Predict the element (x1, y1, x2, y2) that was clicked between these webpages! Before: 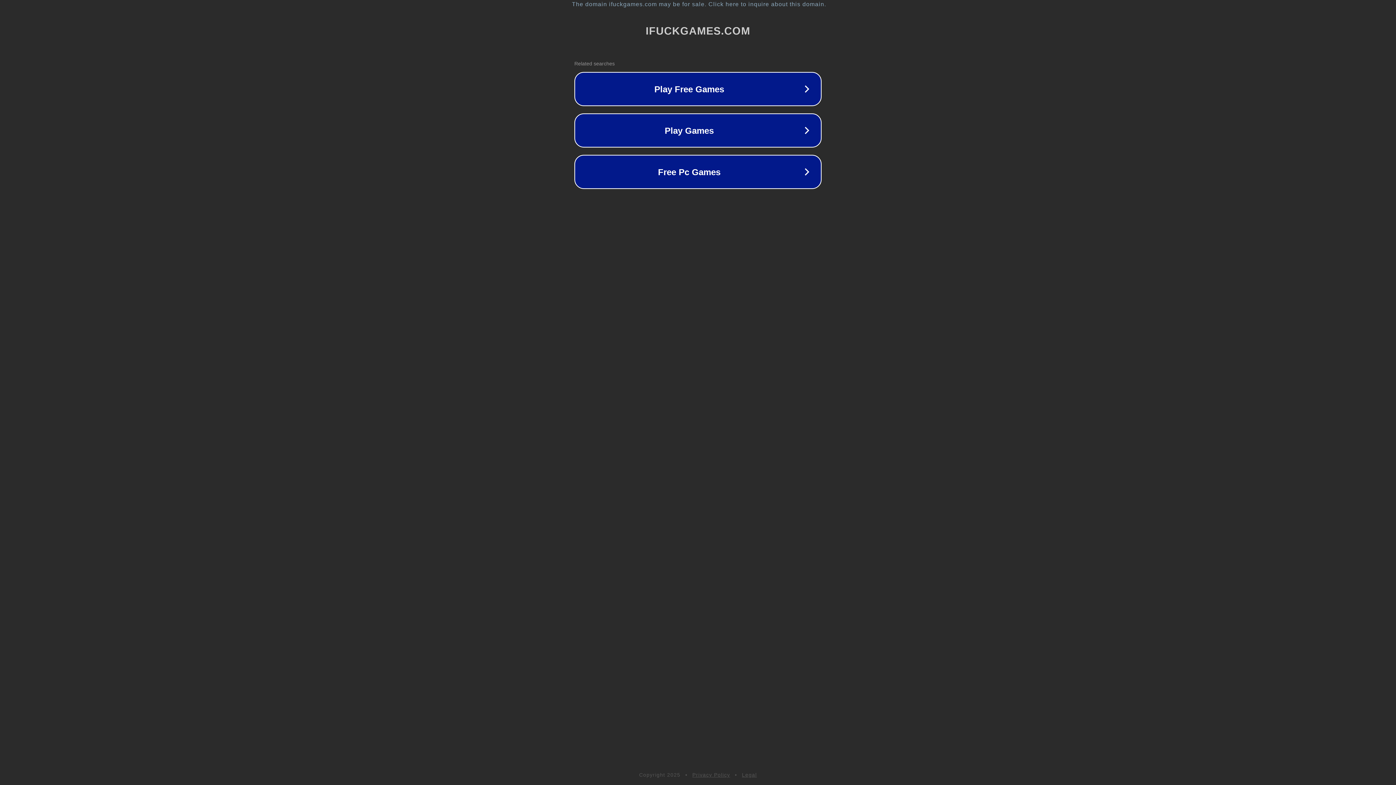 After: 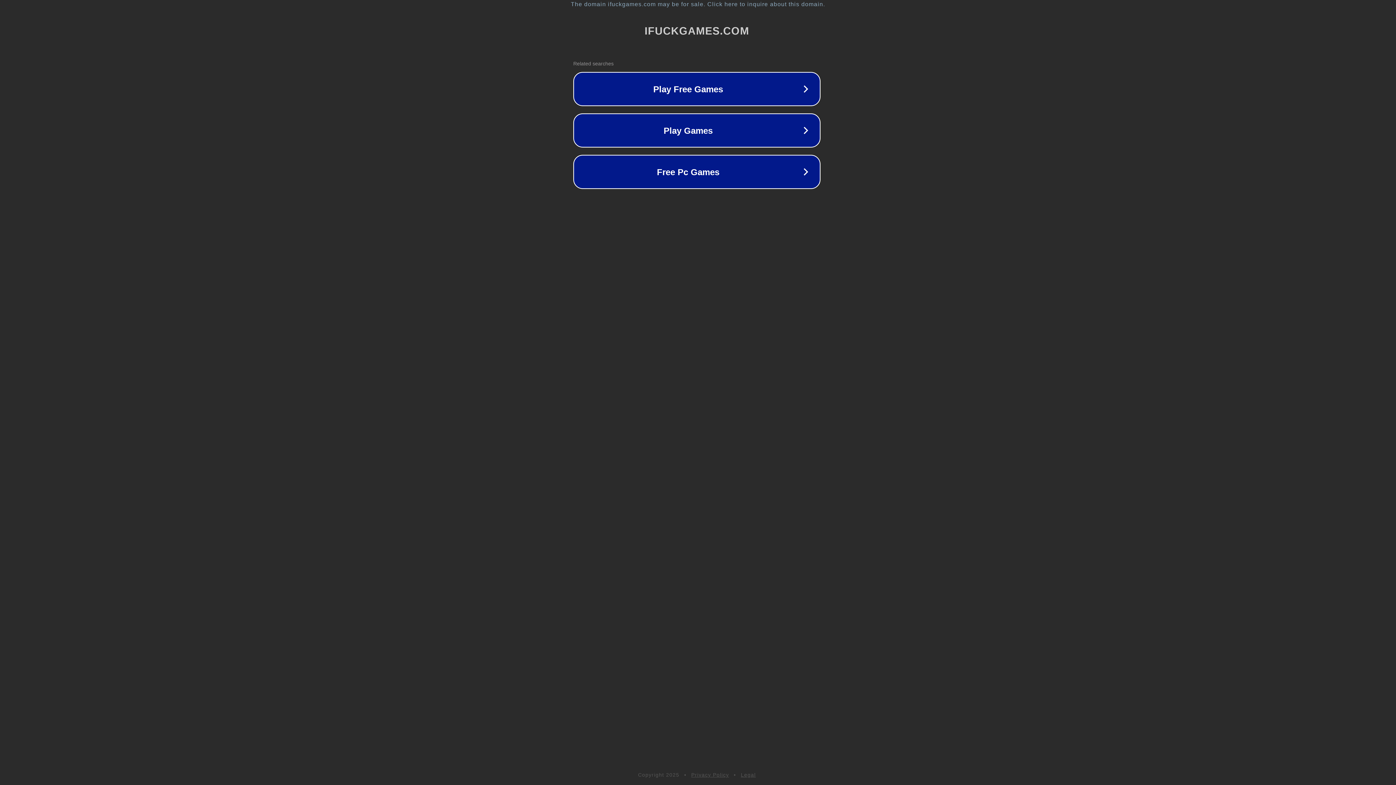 Action: label: The domain ifuckgames.com may be for sale. Click here to inquire about this domain. bbox: (1, 1, 1397, 7)